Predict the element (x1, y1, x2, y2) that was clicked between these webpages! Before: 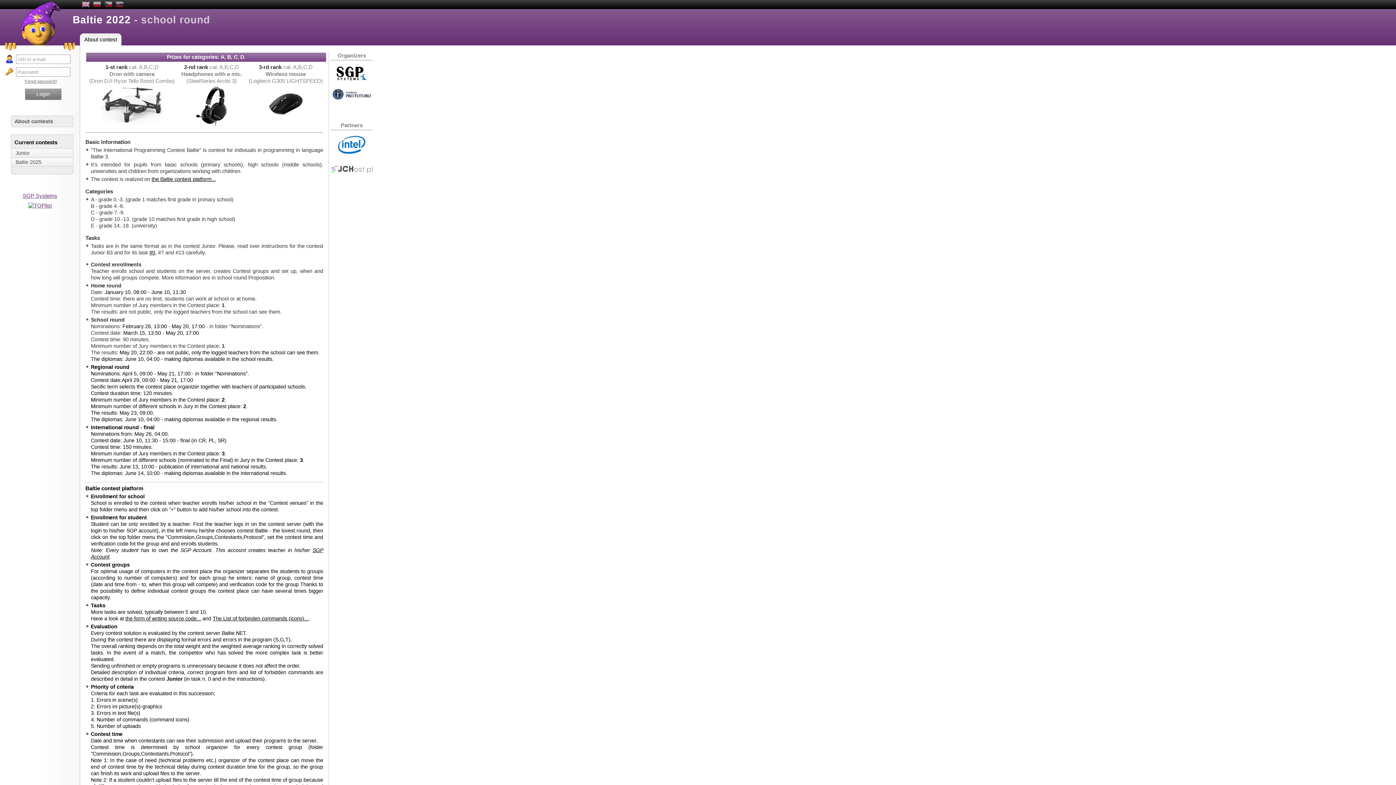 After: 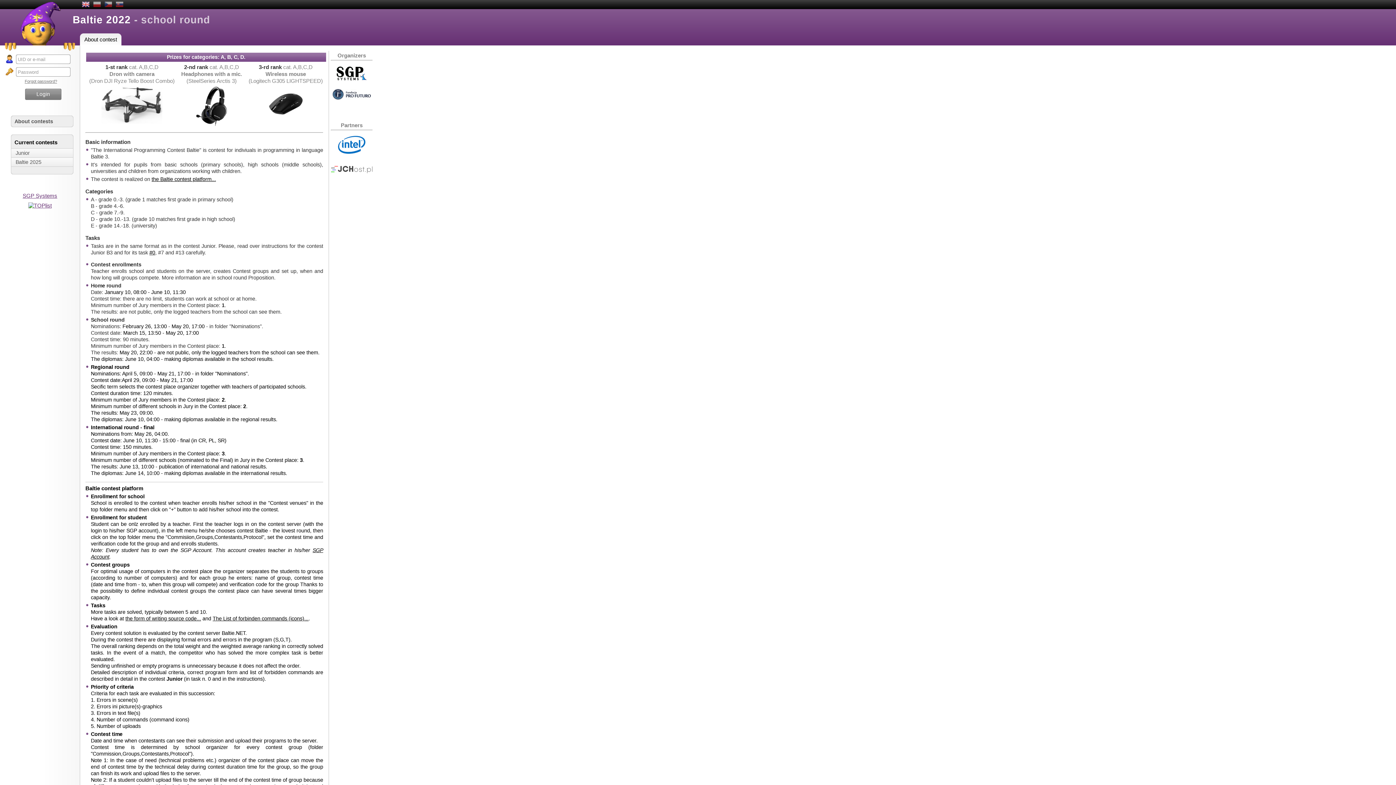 Action: bbox: (101, 118, 162, 125)